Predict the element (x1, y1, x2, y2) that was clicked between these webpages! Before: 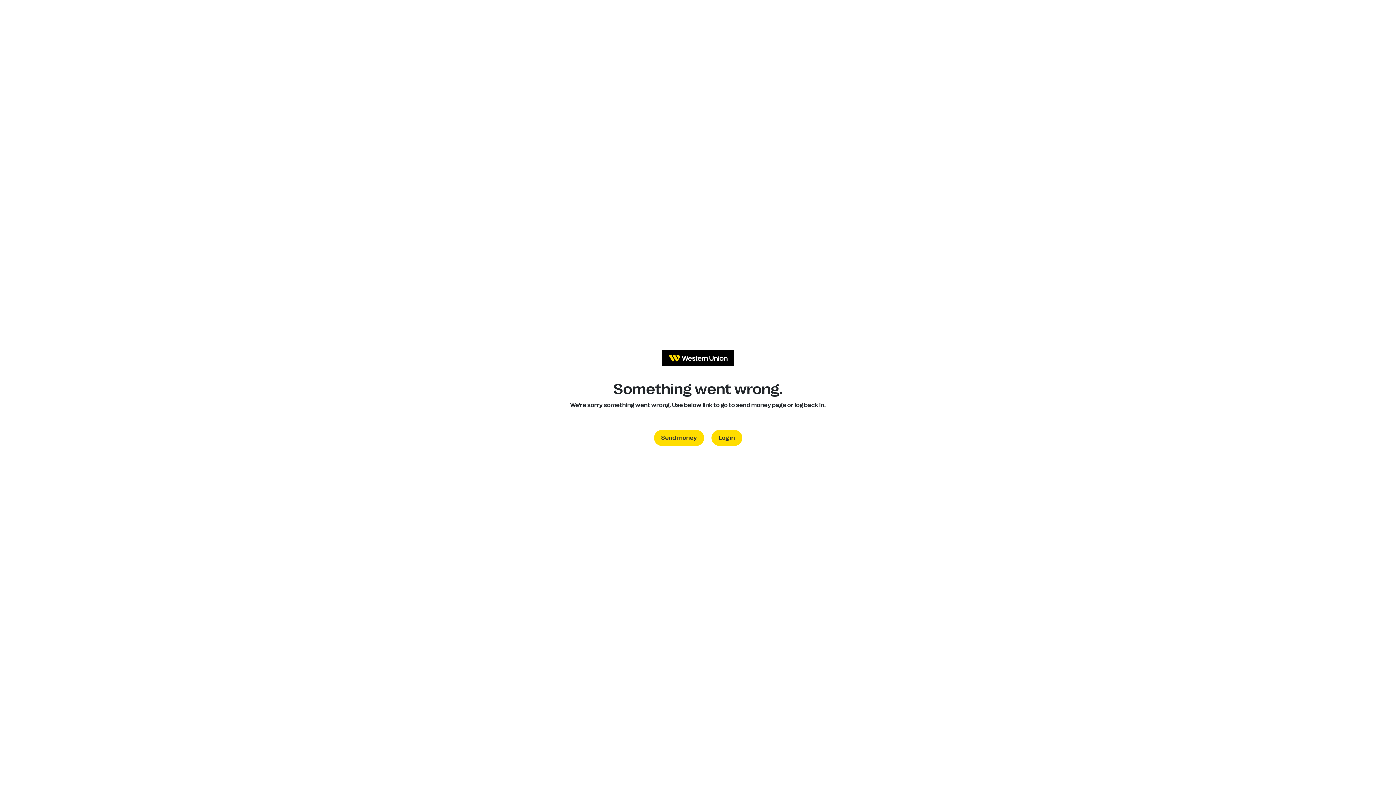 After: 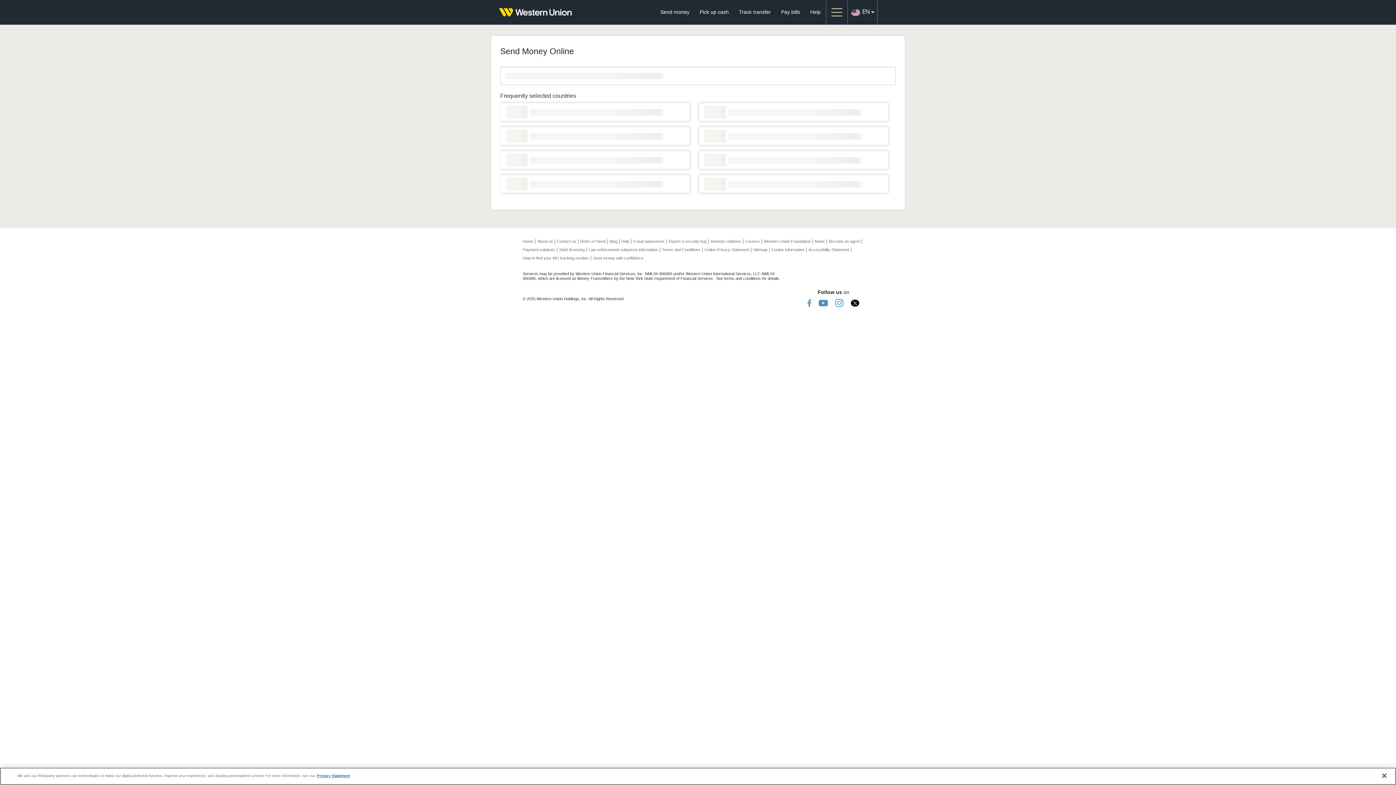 Action: label: Send money bbox: (654, 430, 704, 446)